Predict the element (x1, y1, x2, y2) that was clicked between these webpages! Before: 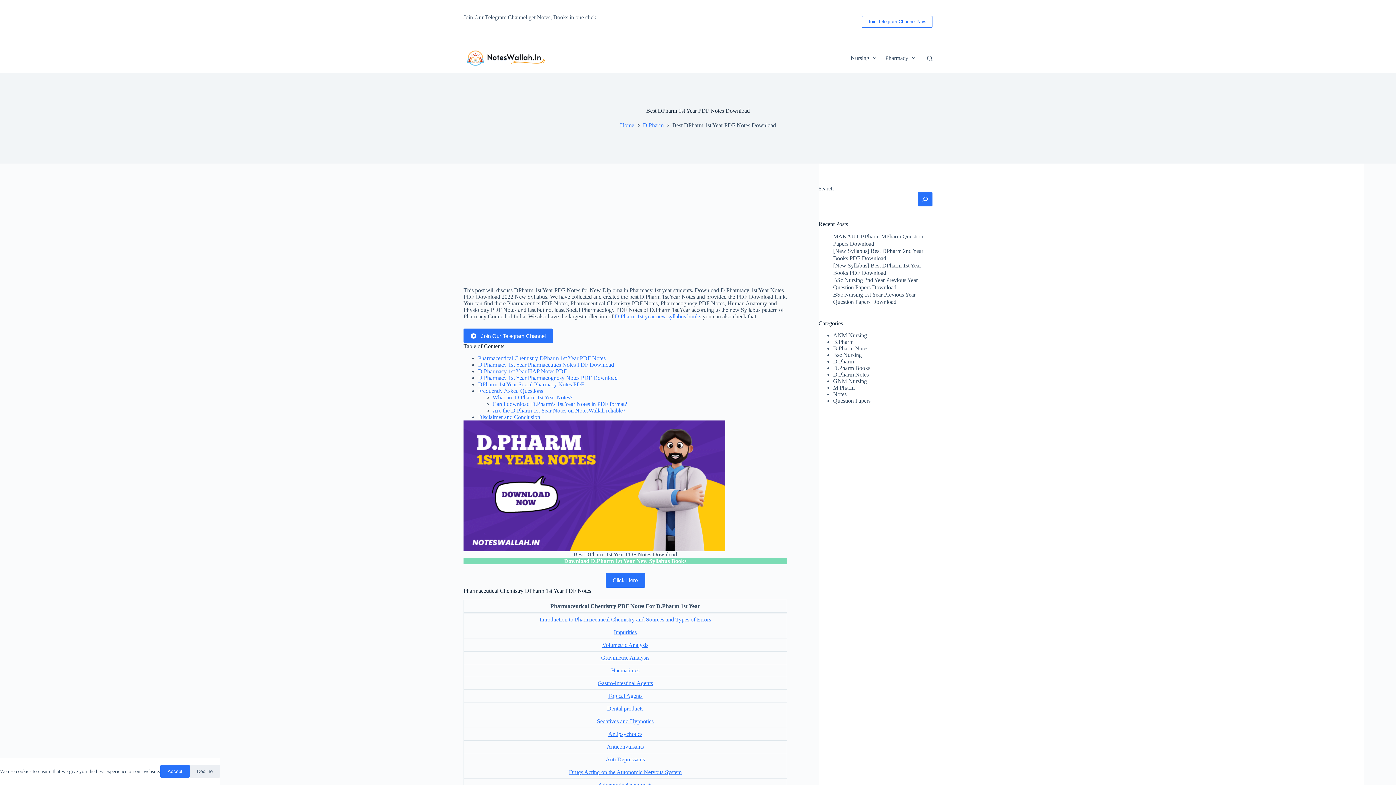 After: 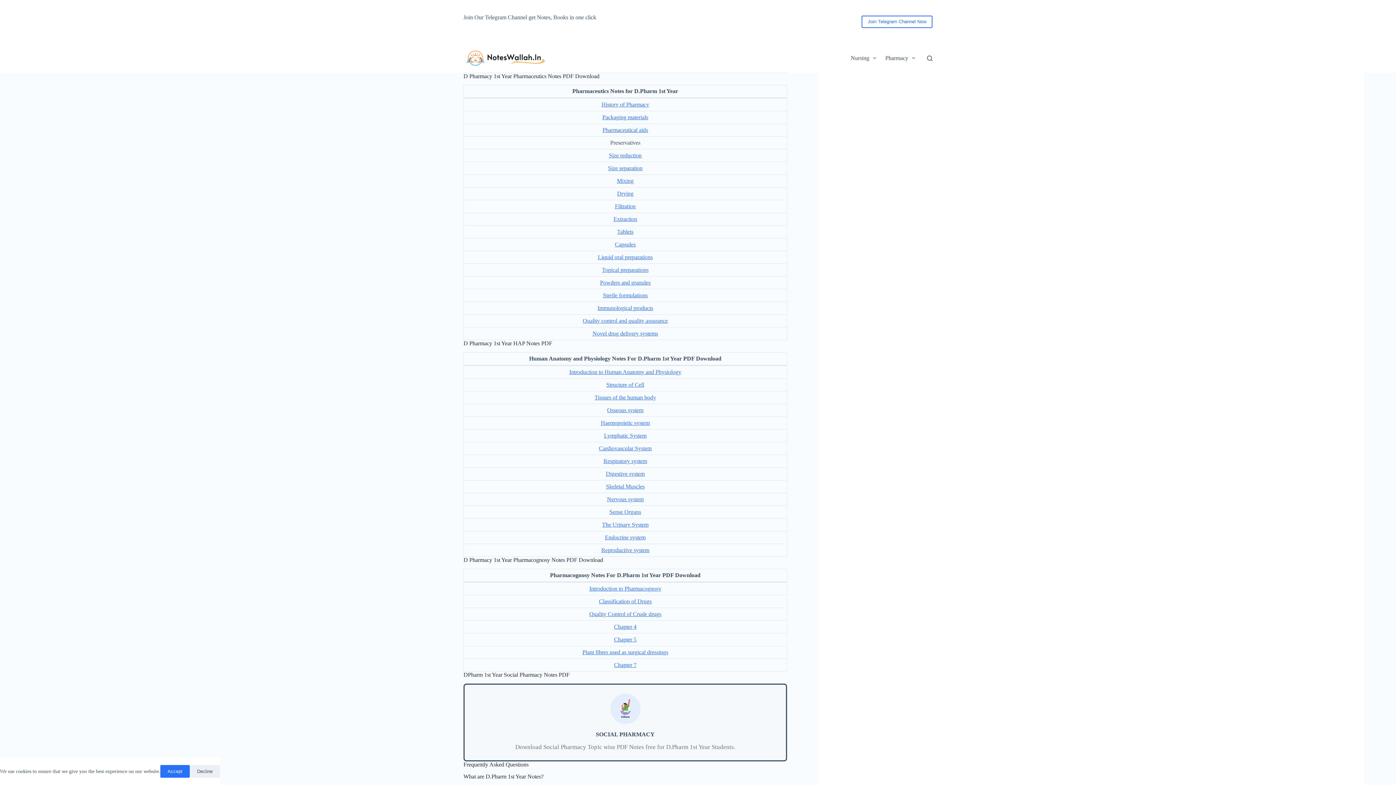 Action: label: D Pharmacy 1st Year Pharmaceutics Notes PDF Download bbox: (478, 361, 614, 367)